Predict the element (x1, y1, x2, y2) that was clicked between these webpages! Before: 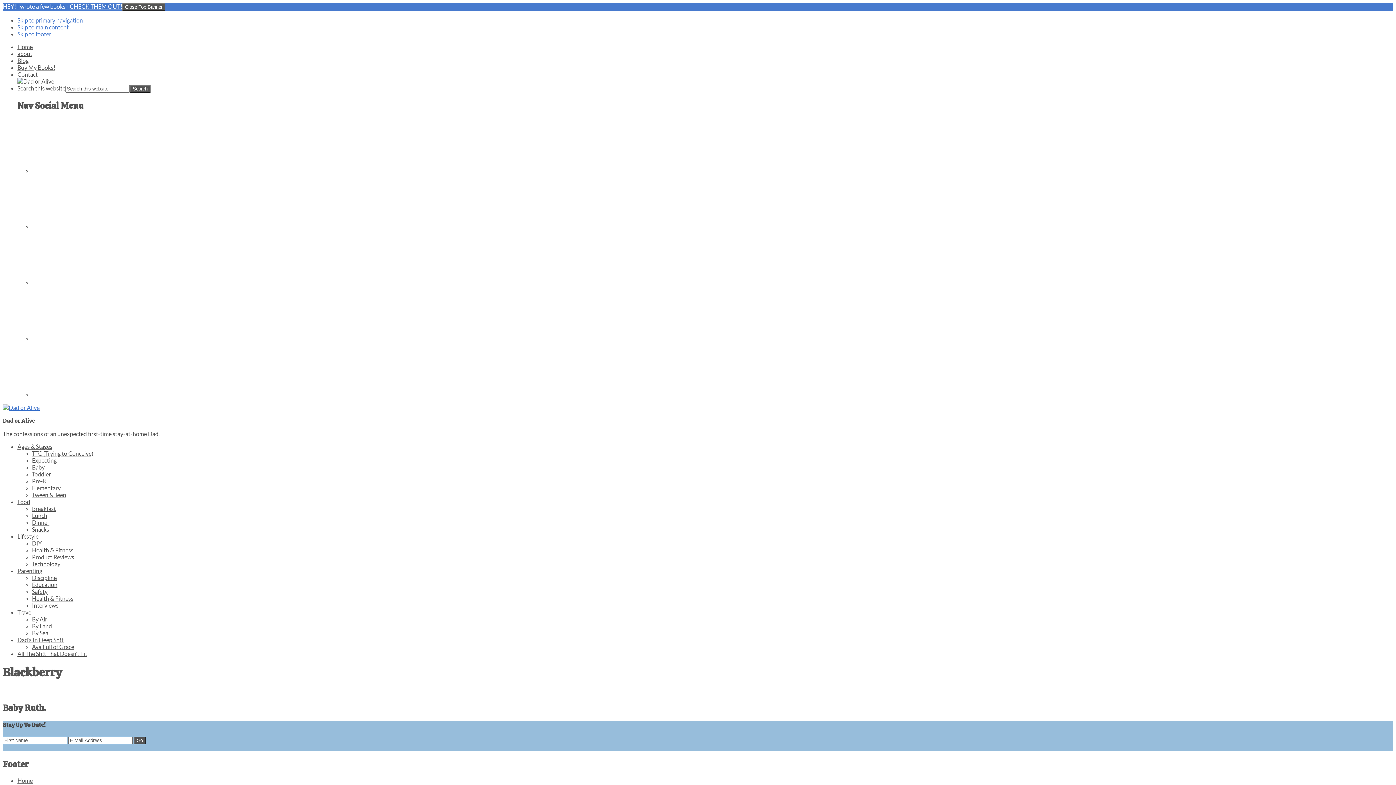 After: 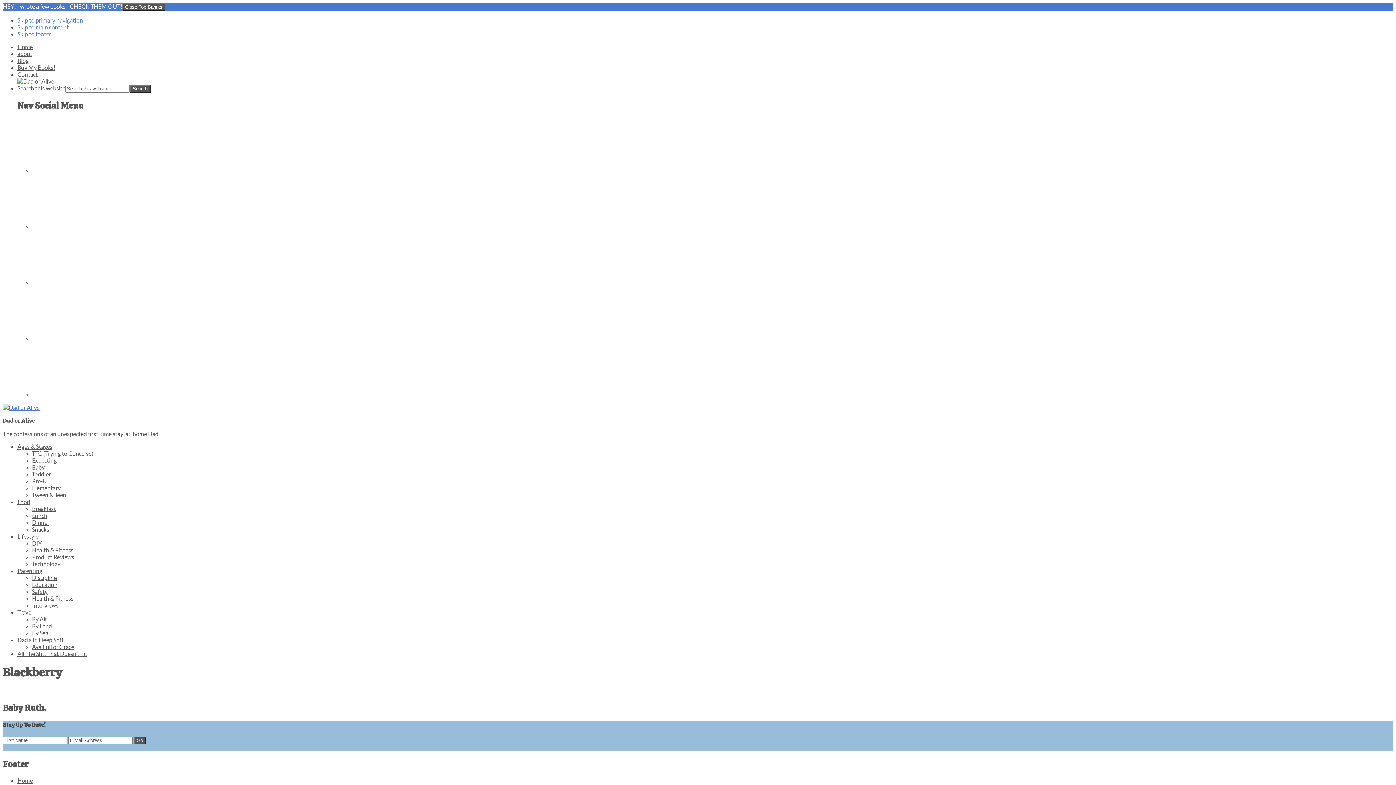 Action: bbox: (32, 163, 147, 177)